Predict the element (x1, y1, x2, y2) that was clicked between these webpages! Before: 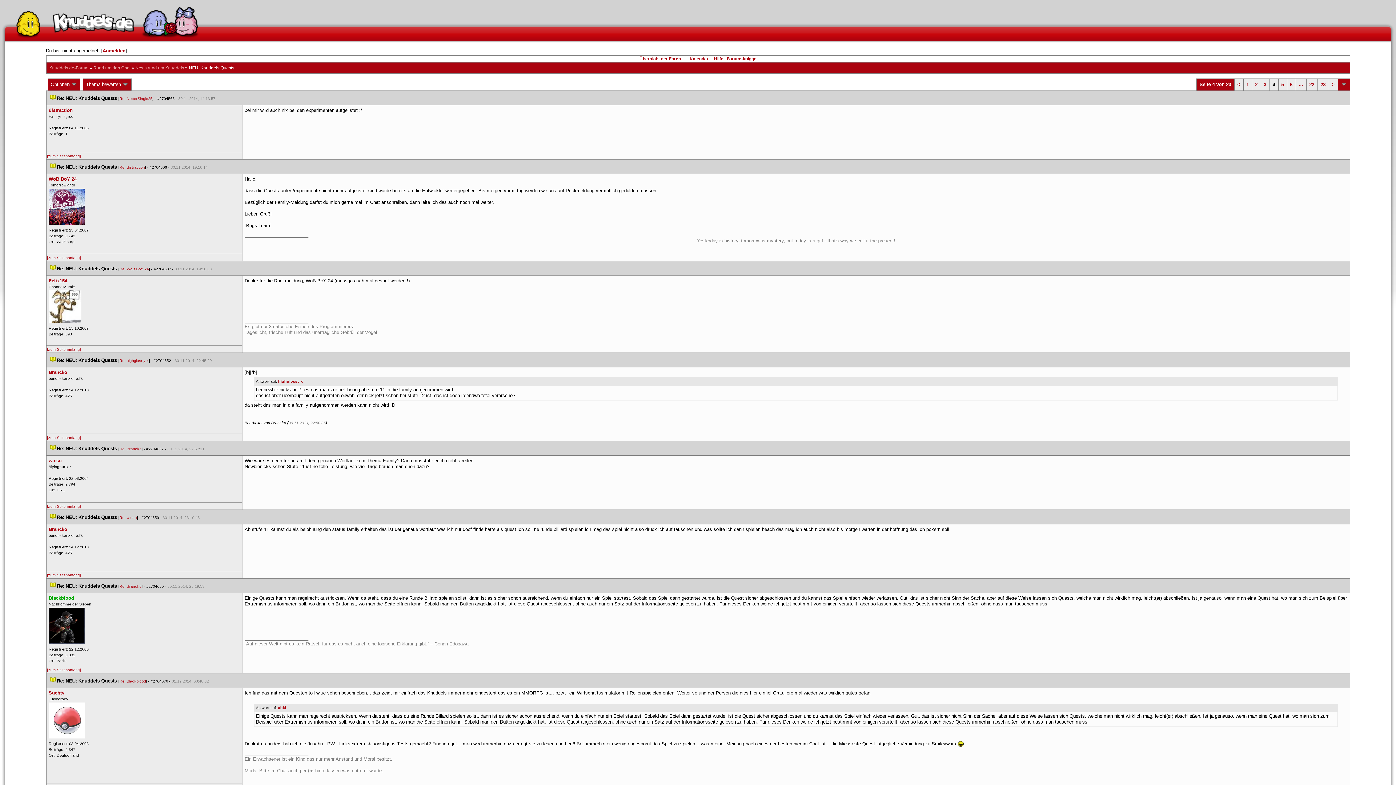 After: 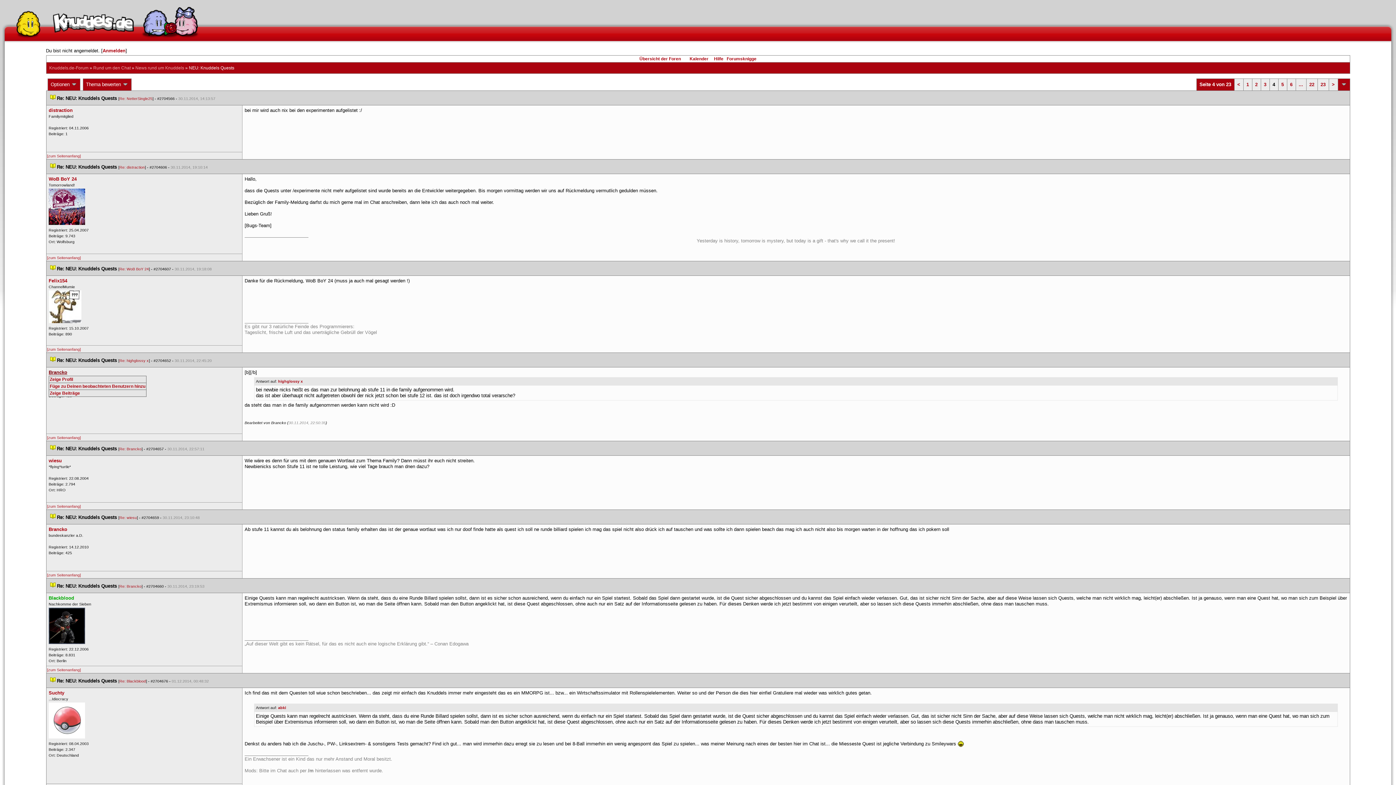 Action: label: Brancko bbox: (48, 369, 67, 375)